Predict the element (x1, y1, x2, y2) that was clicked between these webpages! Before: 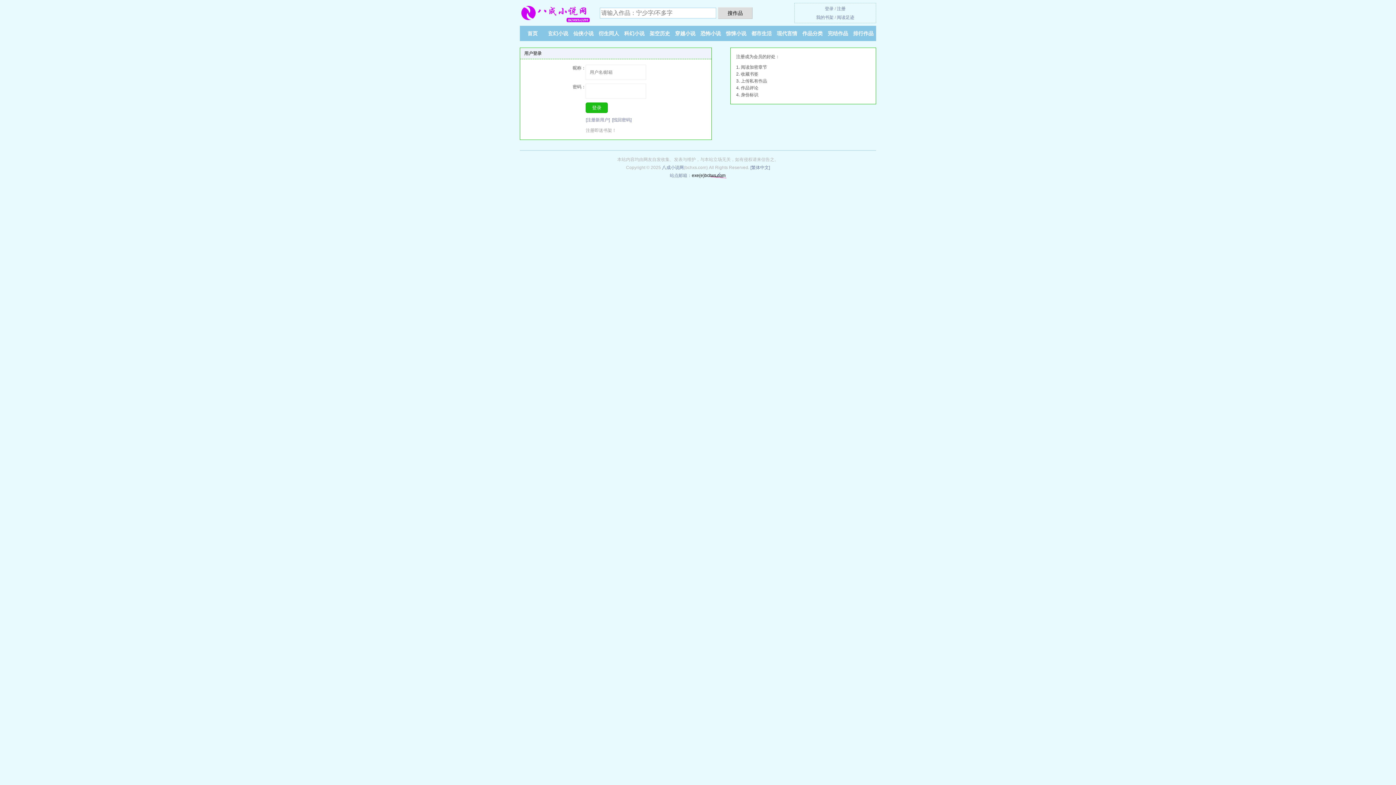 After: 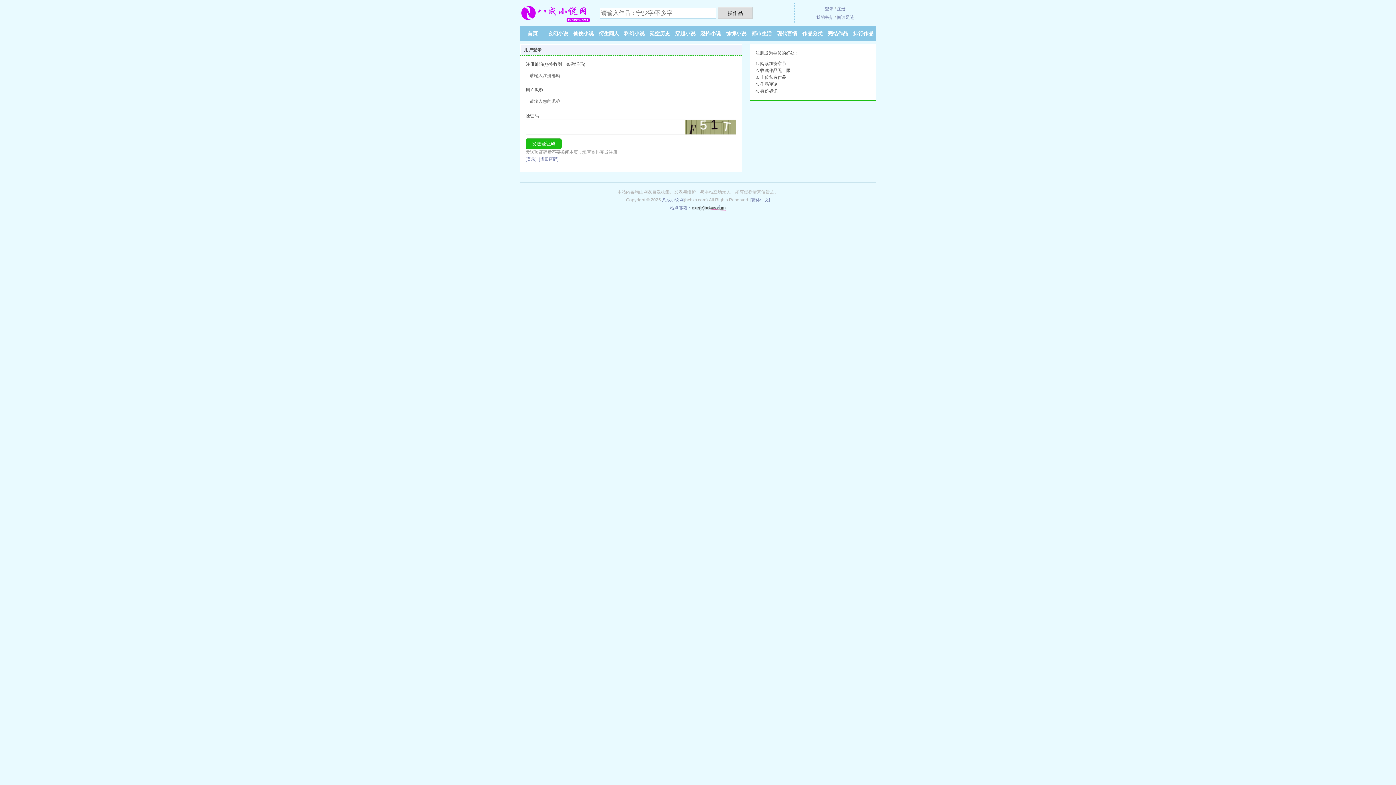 Action: label: [注册新用户] bbox: (585, 117, 609, 122)